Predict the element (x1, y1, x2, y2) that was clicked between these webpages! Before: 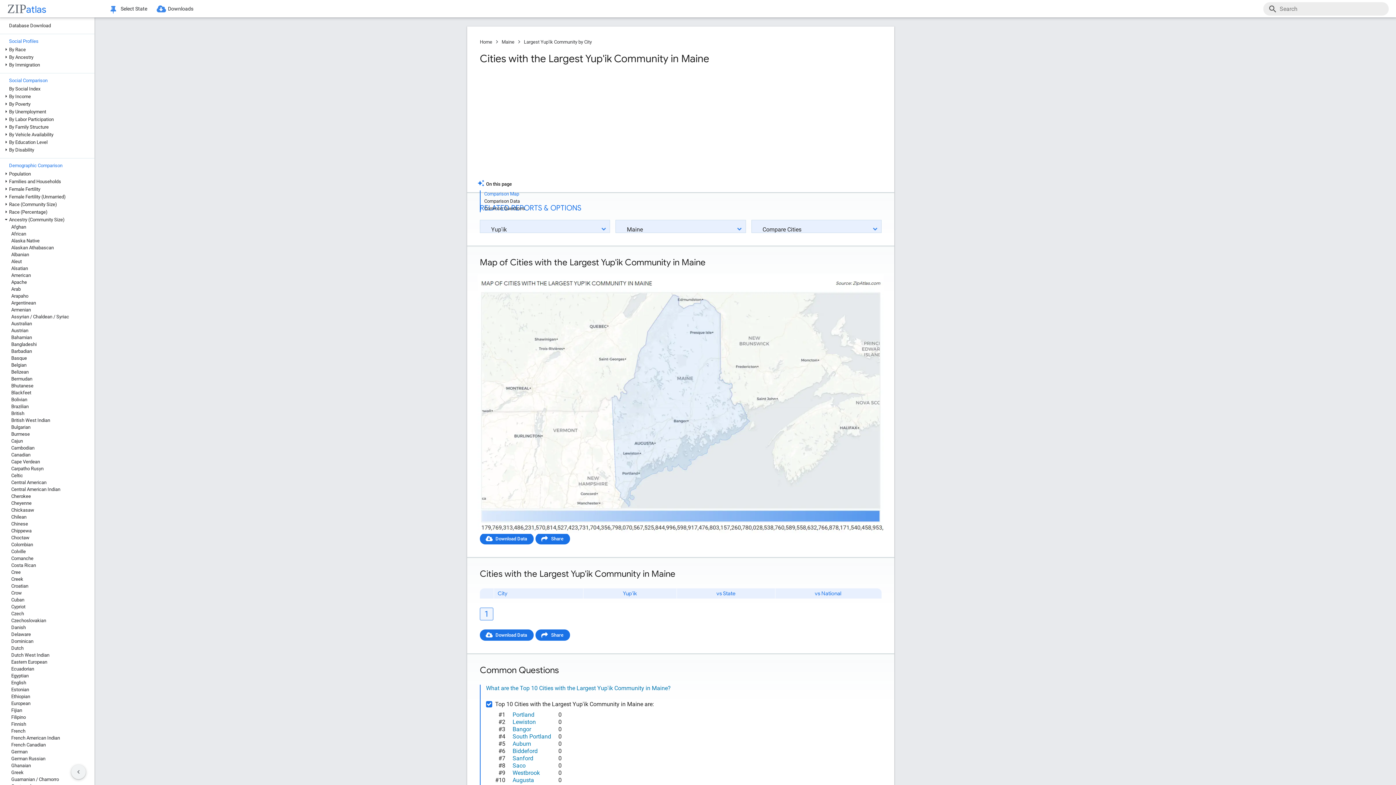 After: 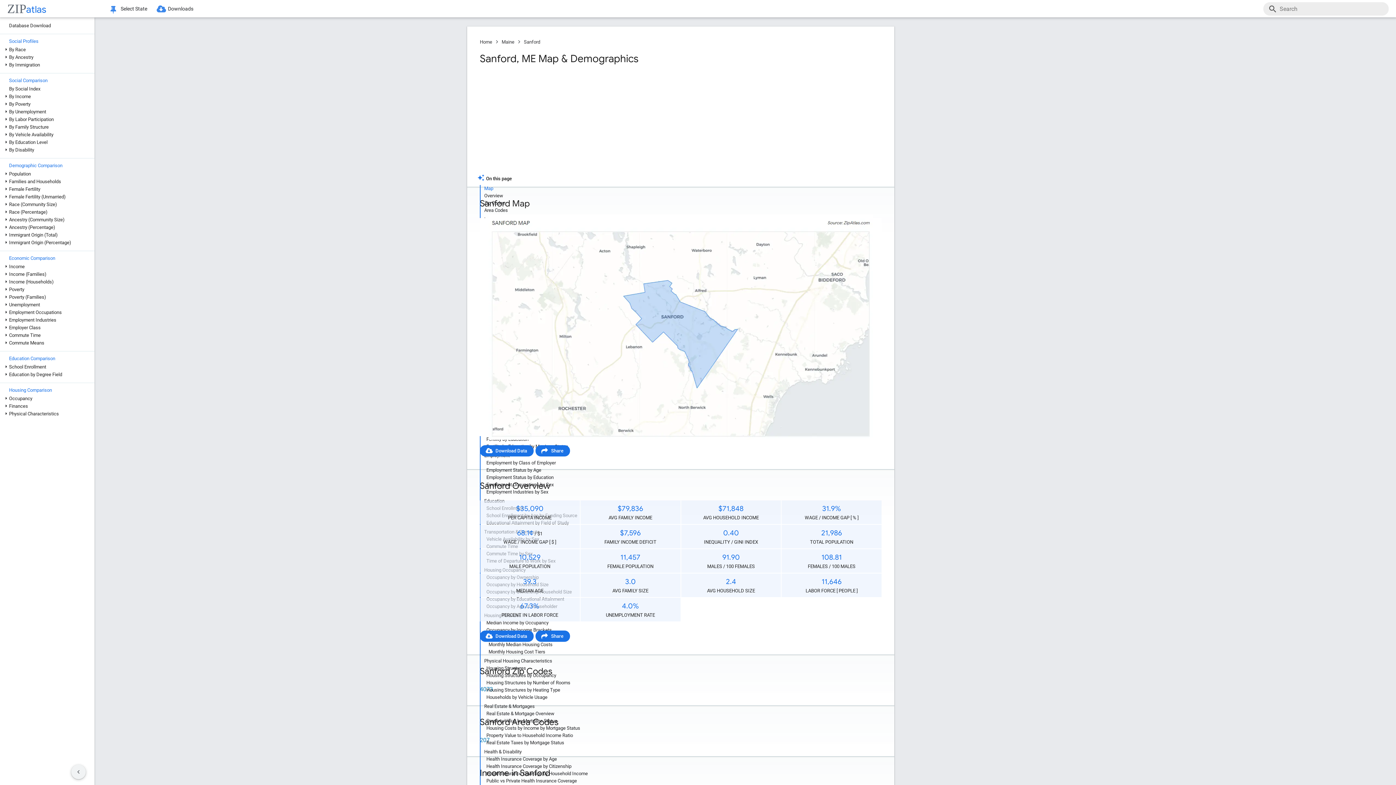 Action: label: Sanford bbox: (512, 755, 533, 762)